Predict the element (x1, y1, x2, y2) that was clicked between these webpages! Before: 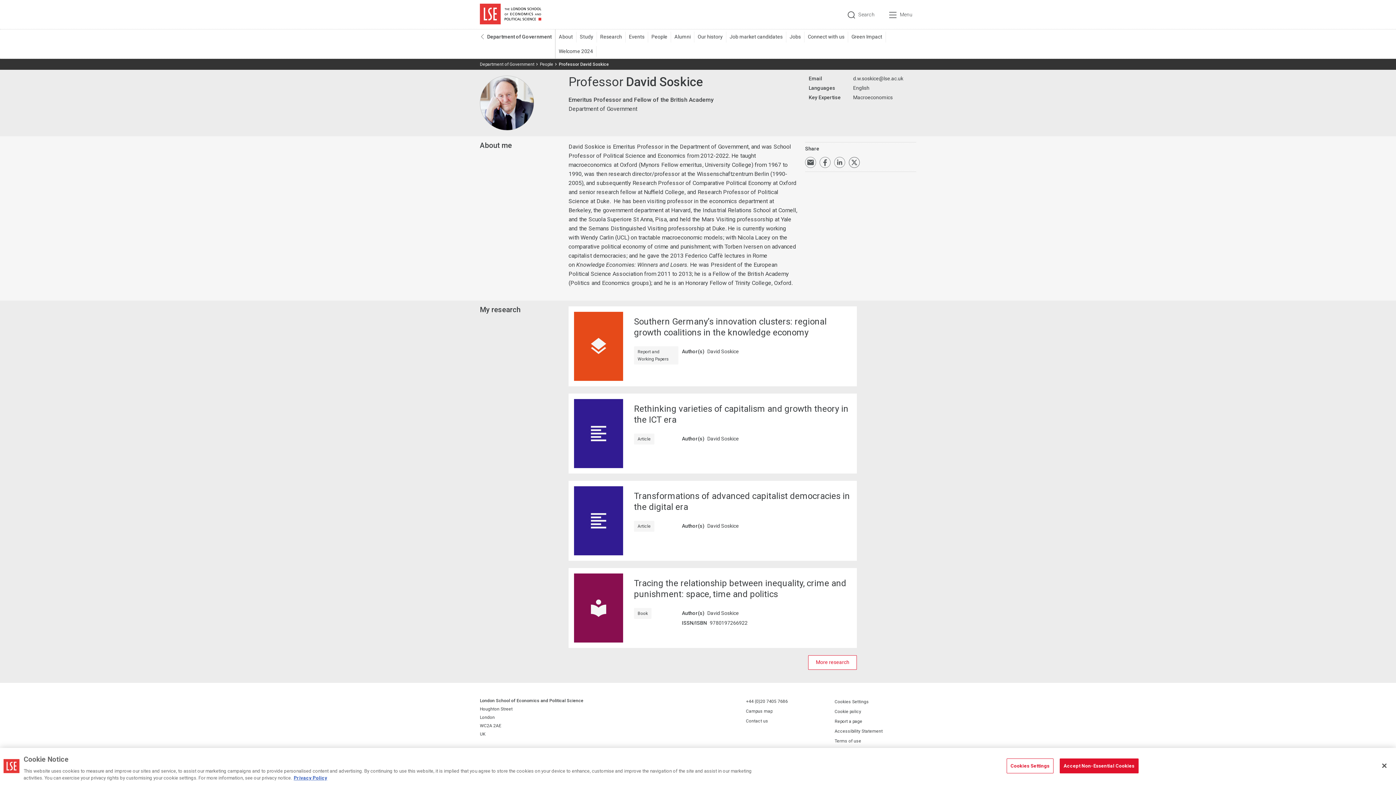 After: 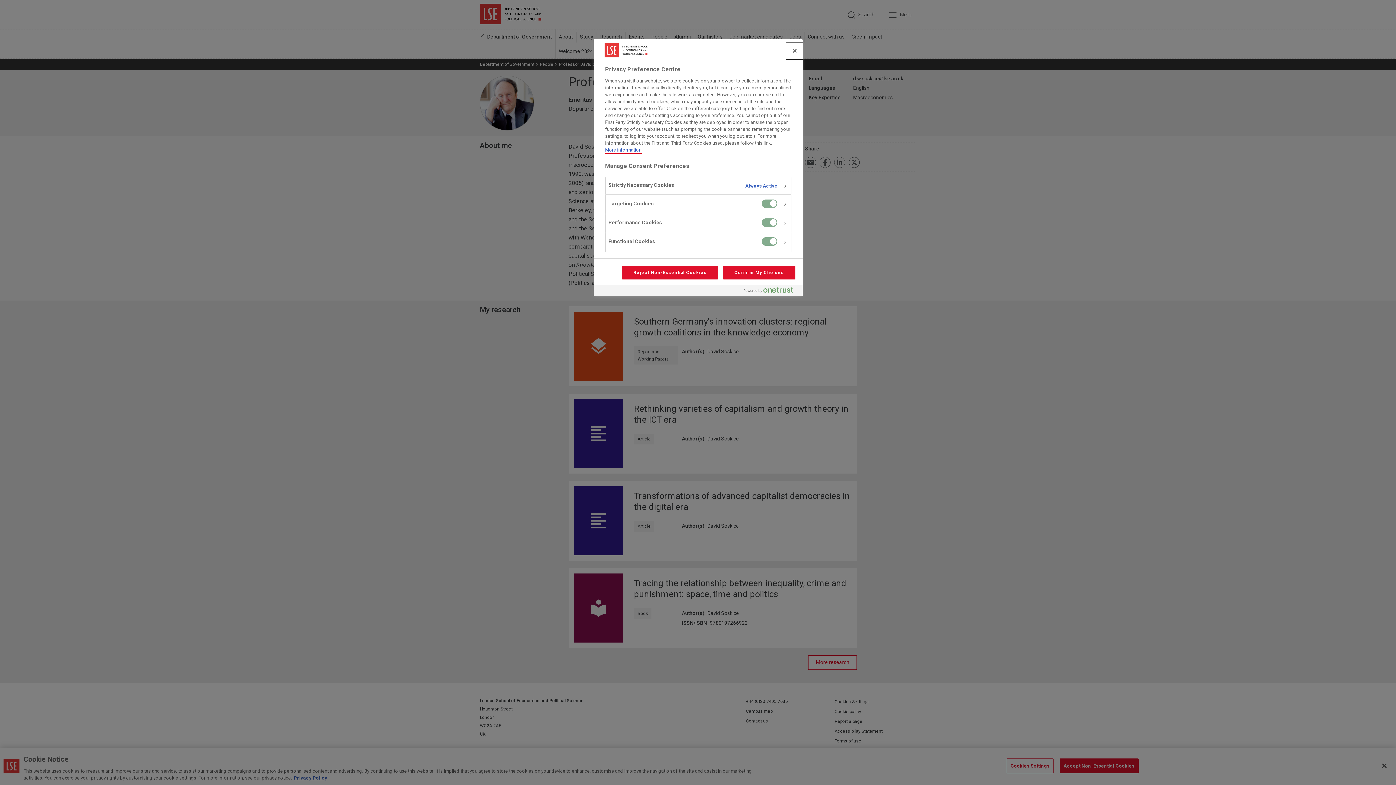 Action: label: Cookies Settings bbox: (834, 697, 869, 707)